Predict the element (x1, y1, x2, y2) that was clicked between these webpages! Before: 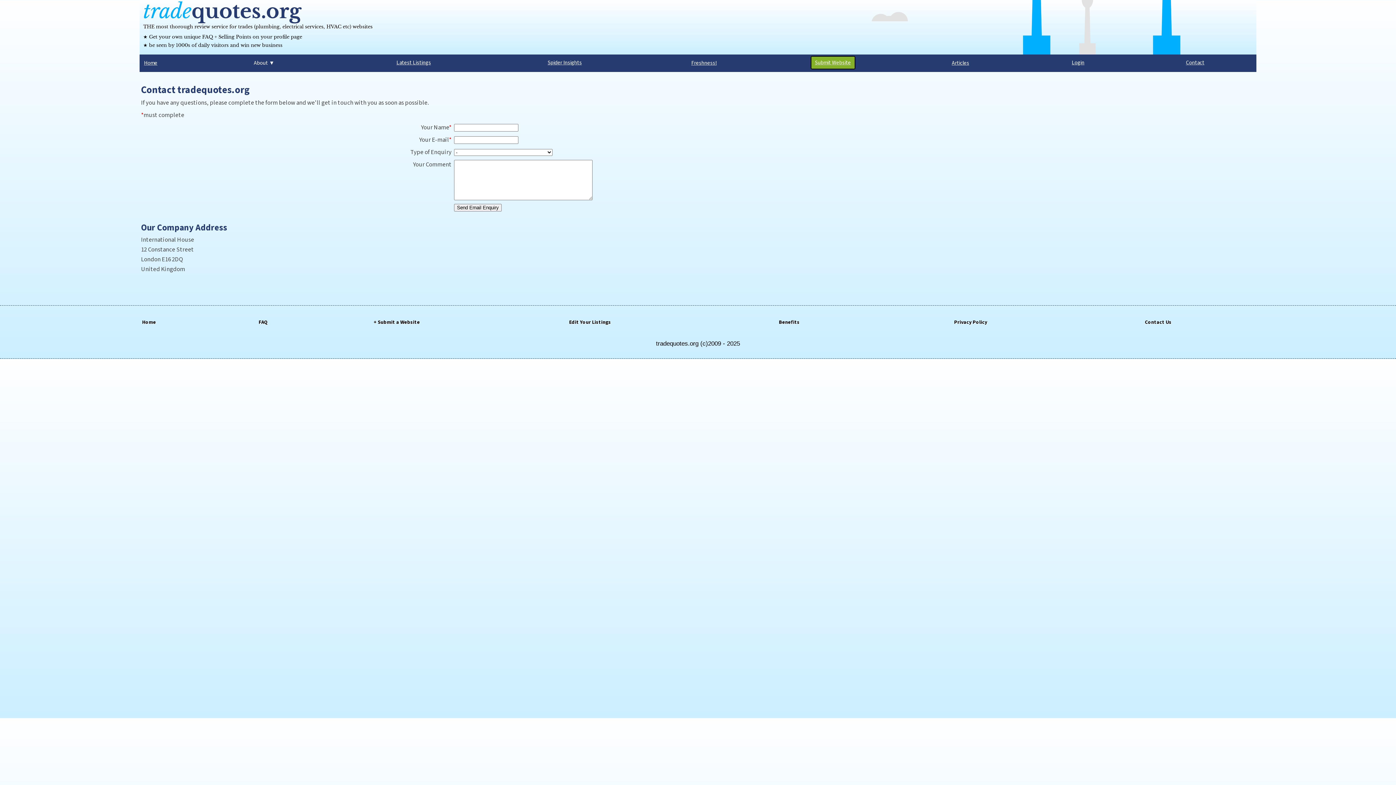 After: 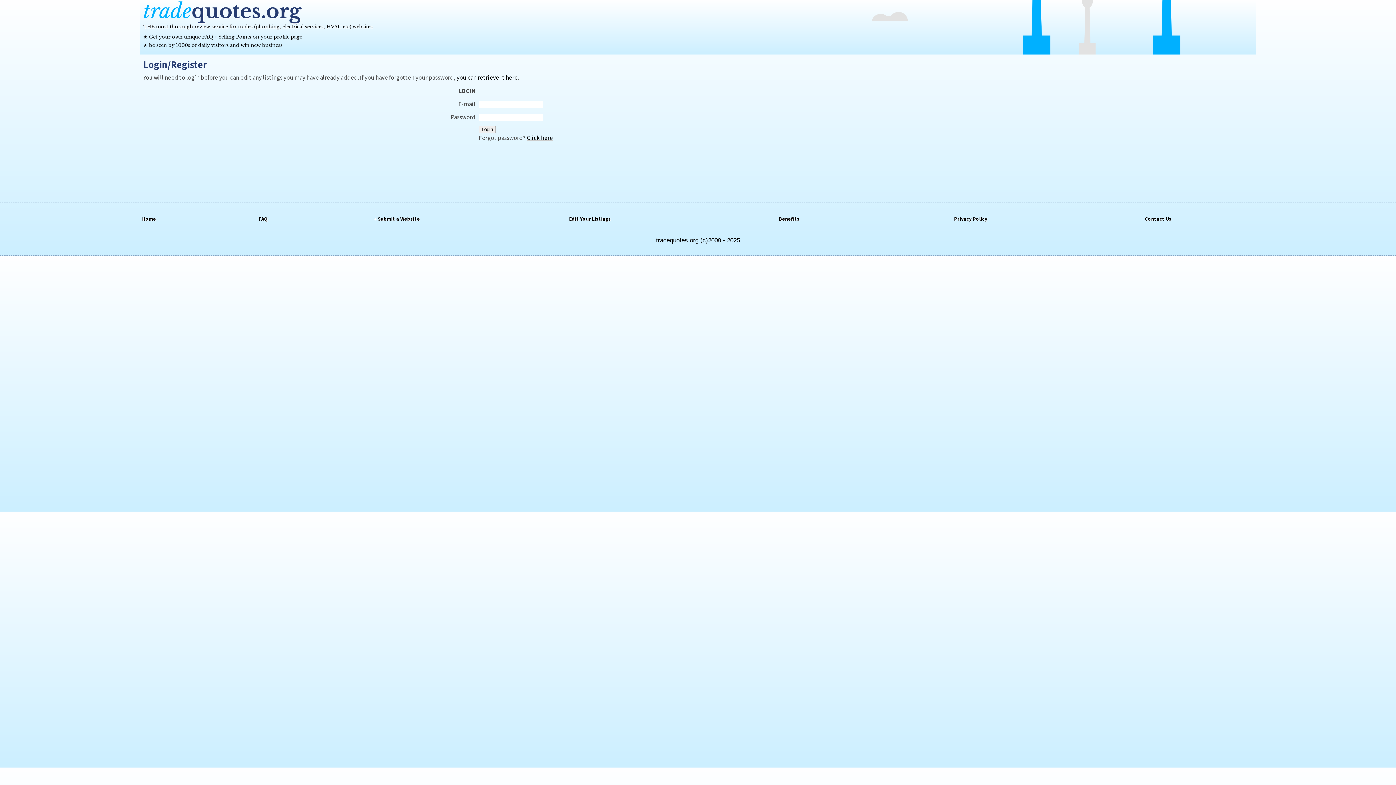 Action: bbox: (1072, 58, 1084, 66) label: Login